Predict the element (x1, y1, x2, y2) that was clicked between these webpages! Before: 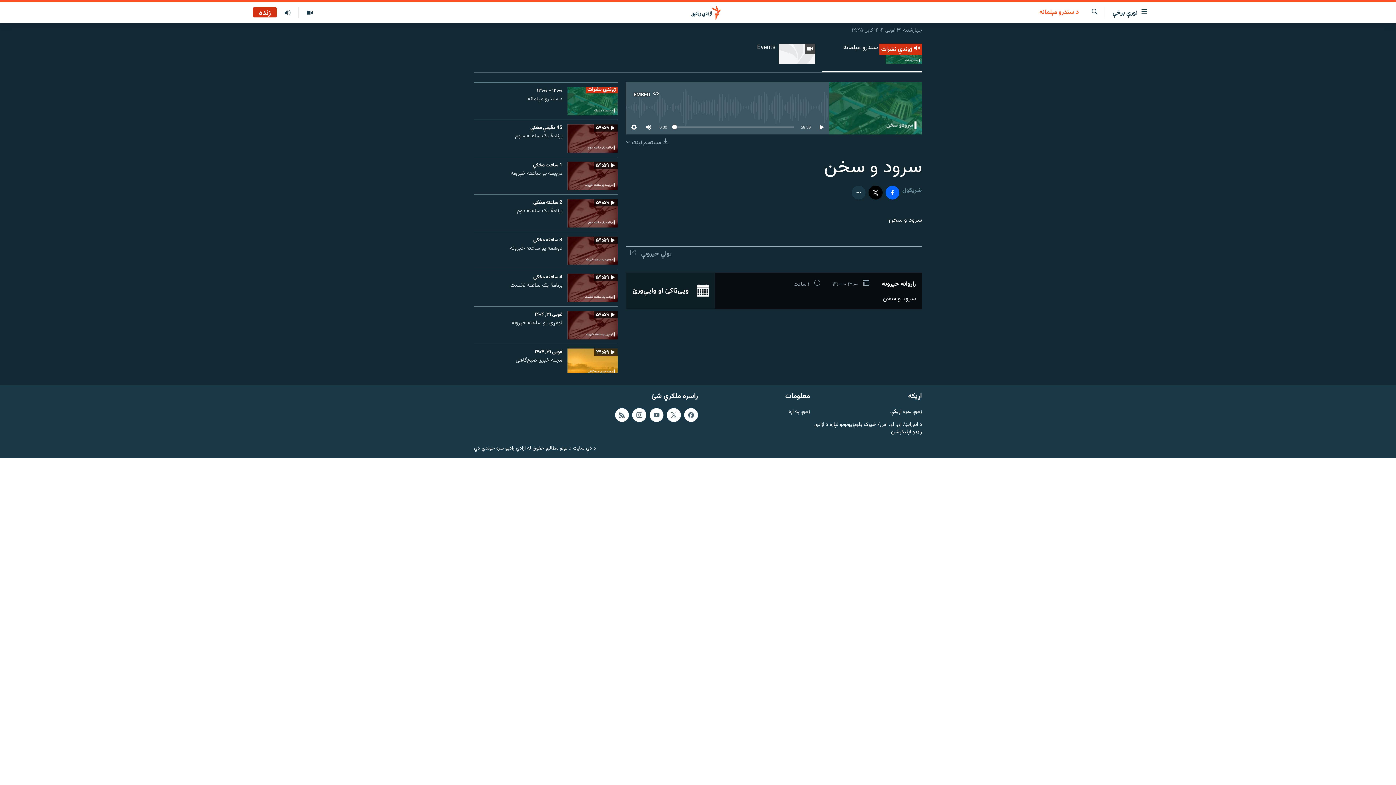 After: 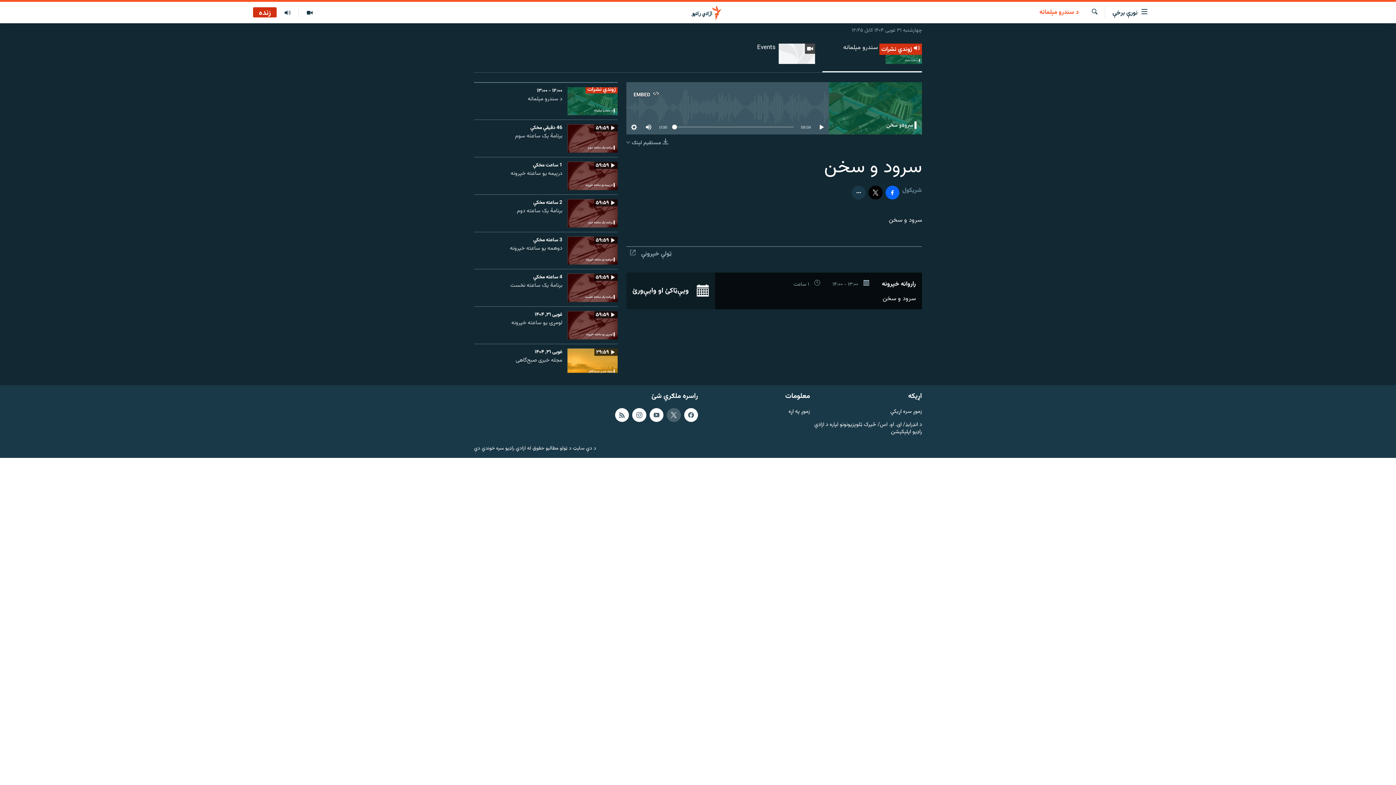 Action: bbox: (666, 408, 680, 422)